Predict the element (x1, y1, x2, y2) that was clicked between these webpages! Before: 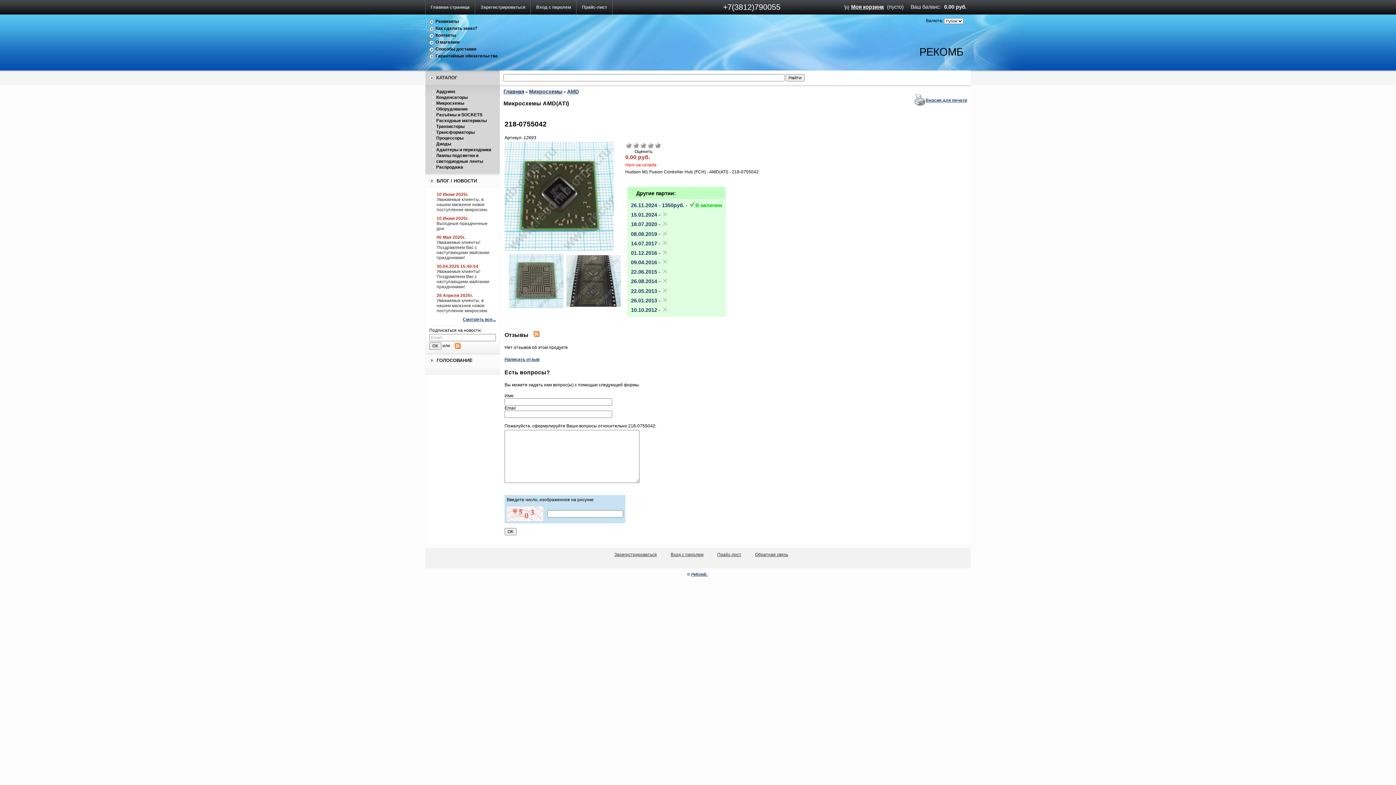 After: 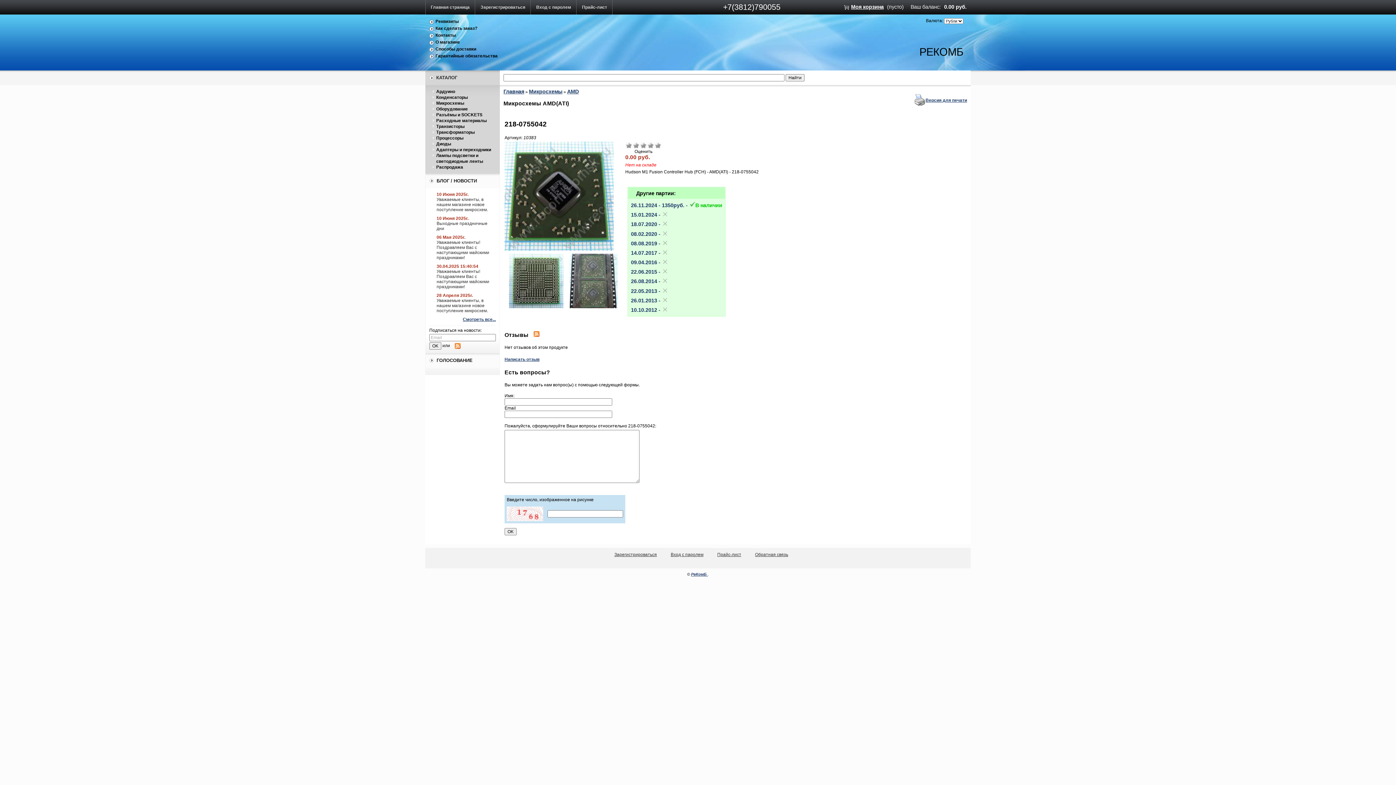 Action: label: 01.12.2016 -  bbox: (631, 249, 722, 255)